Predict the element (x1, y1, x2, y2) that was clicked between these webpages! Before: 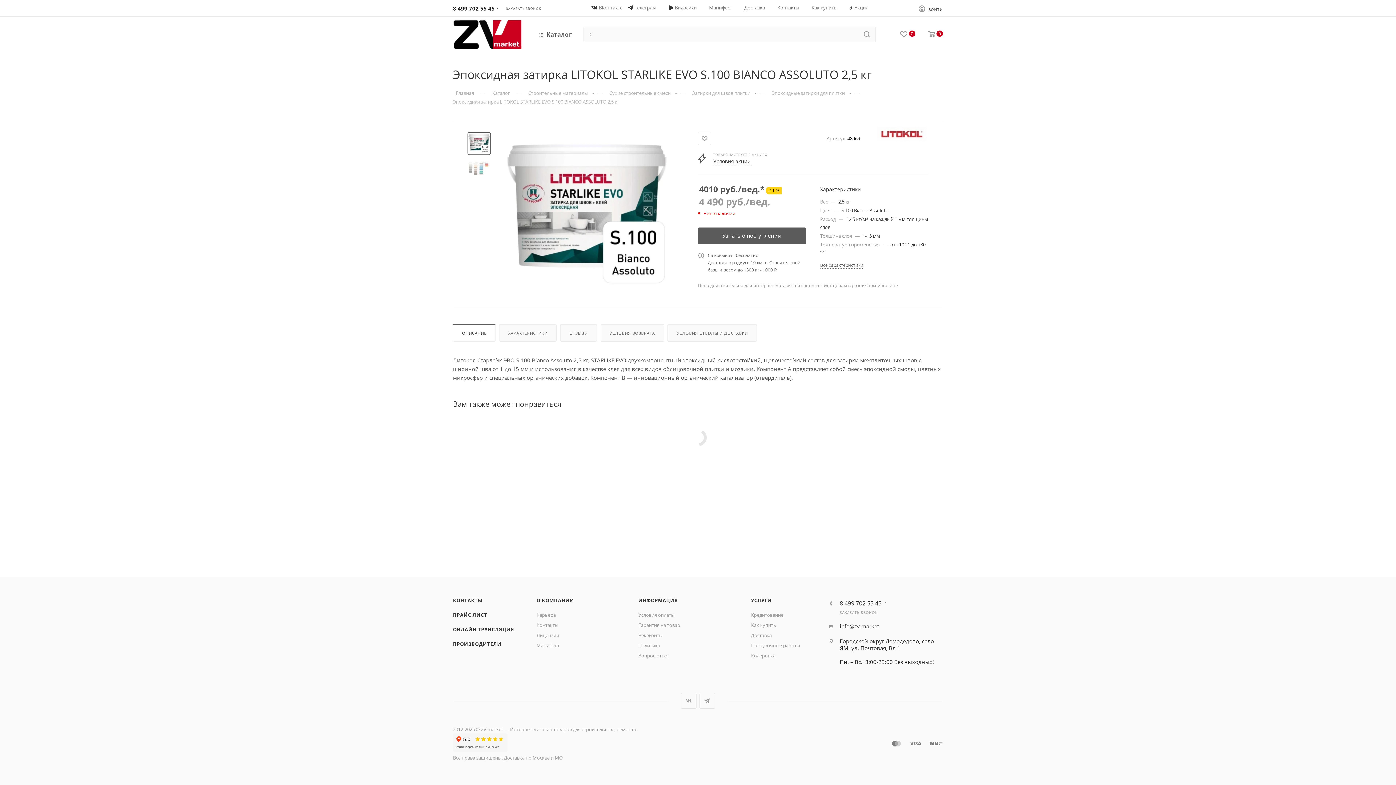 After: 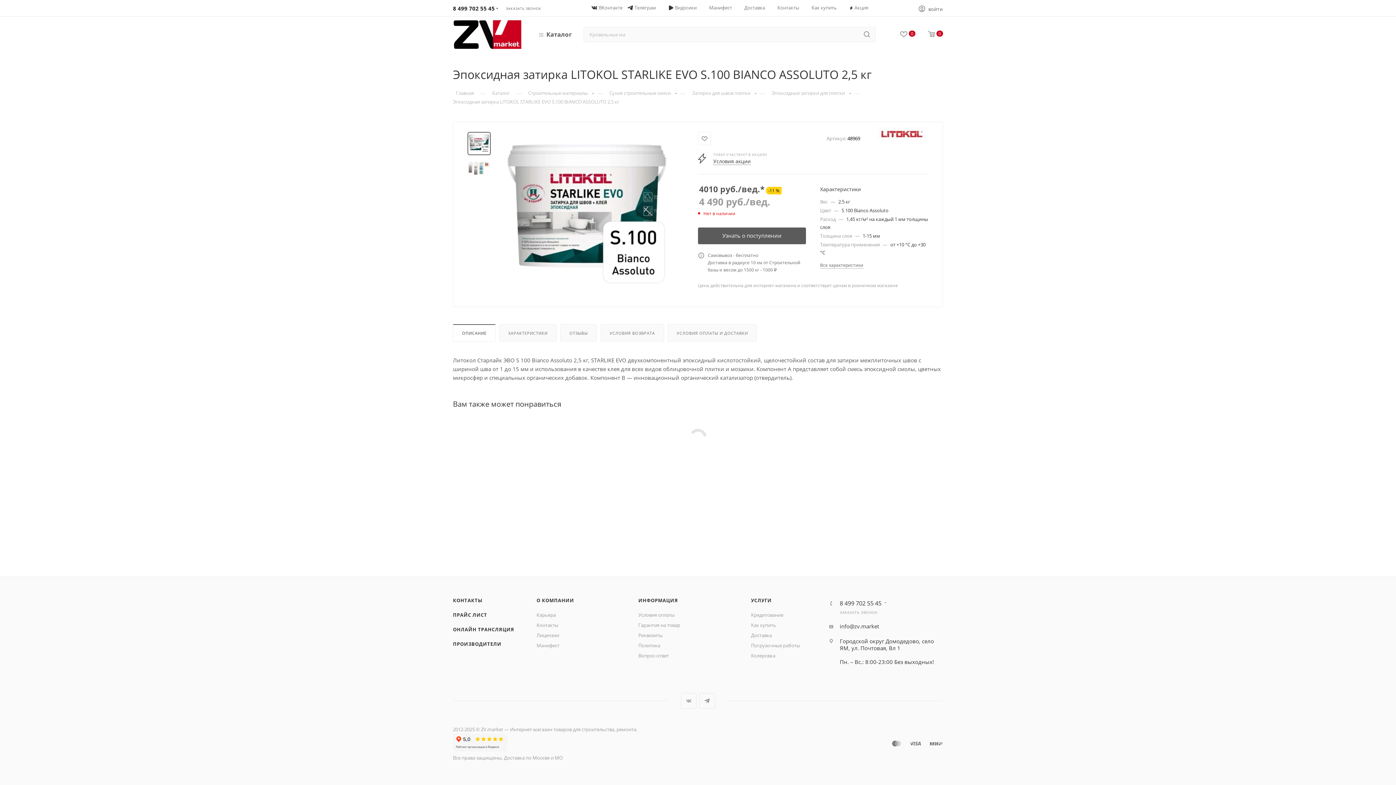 Action: label: ОПИСАНИЕ bbox: (453, 324, 495, 341)